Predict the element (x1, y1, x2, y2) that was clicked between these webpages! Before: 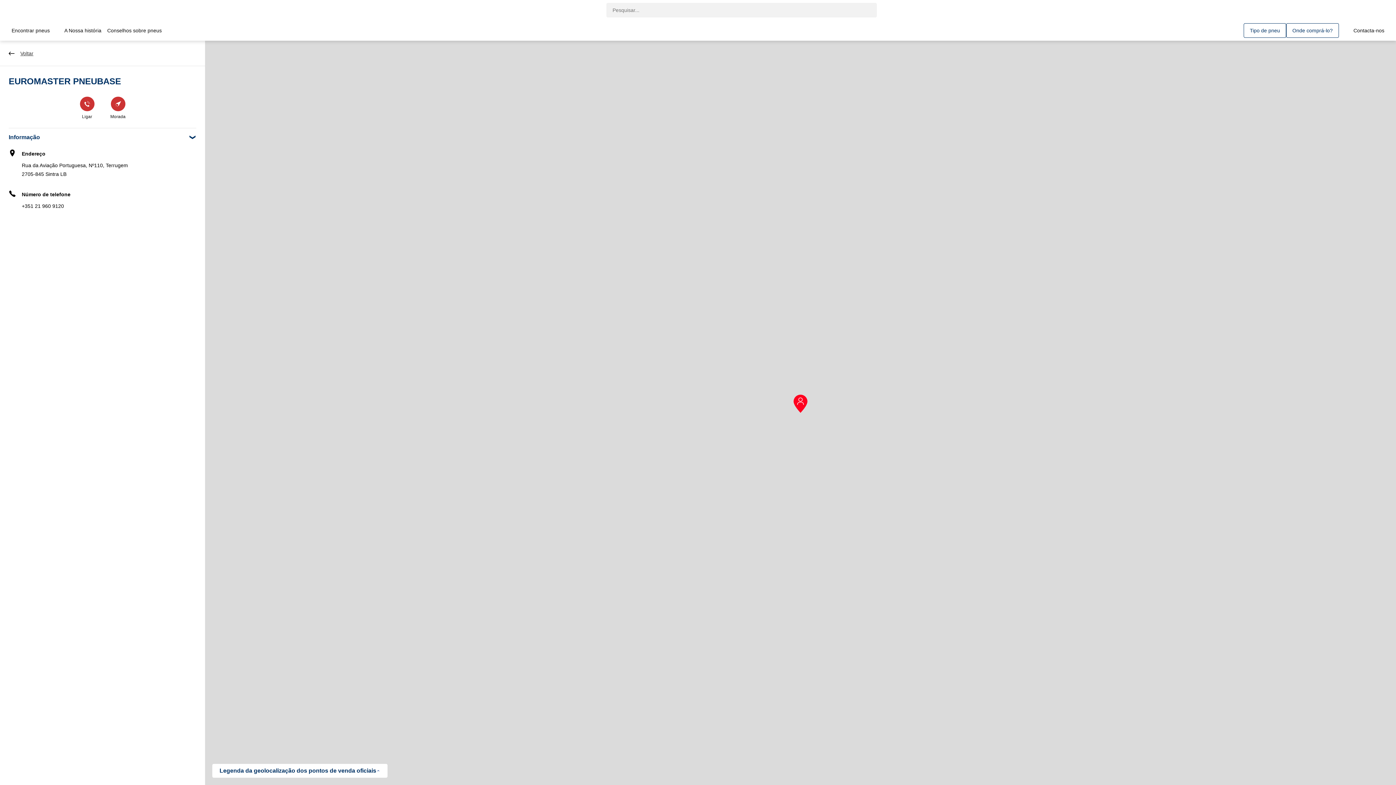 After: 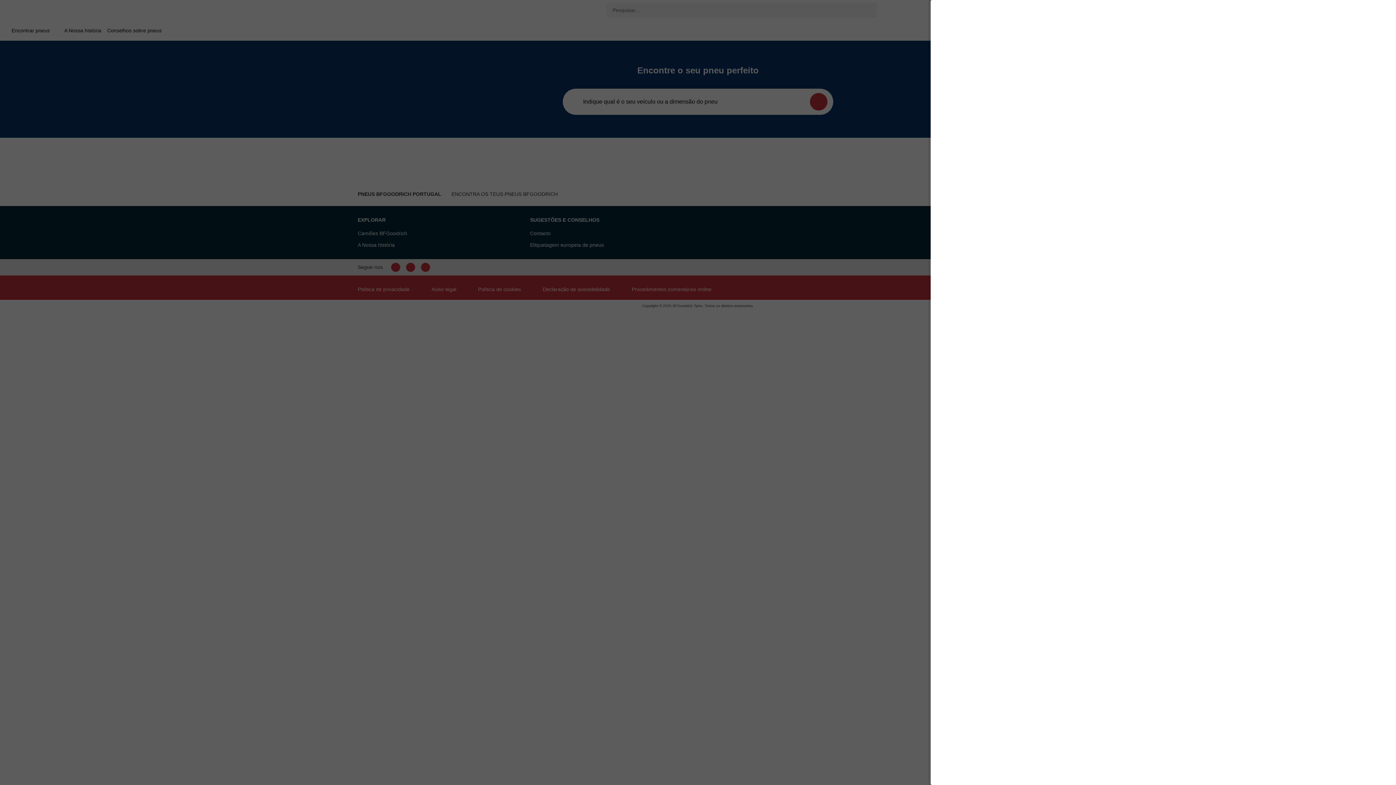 Action: label: Tipo de pneu bbox: (1244, 23, 1286, 37)